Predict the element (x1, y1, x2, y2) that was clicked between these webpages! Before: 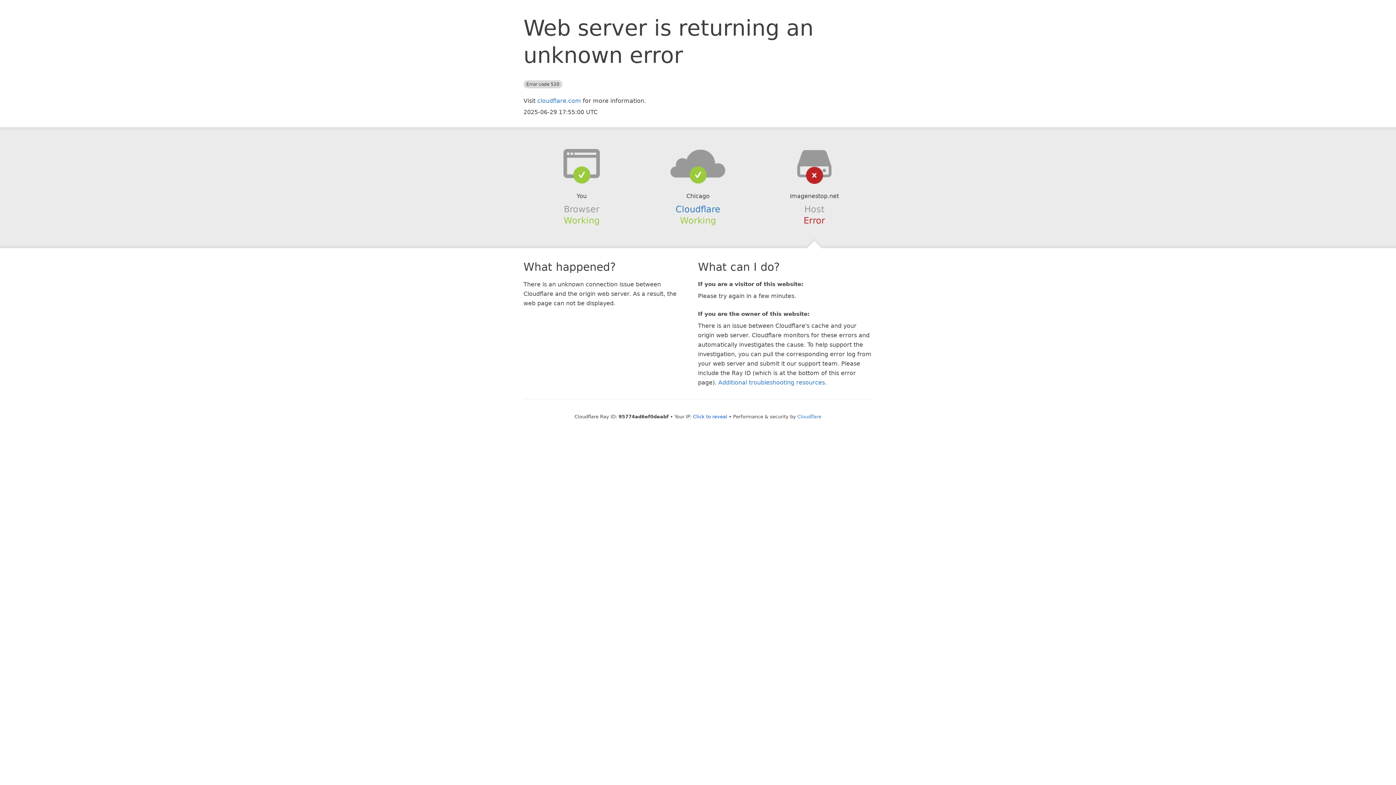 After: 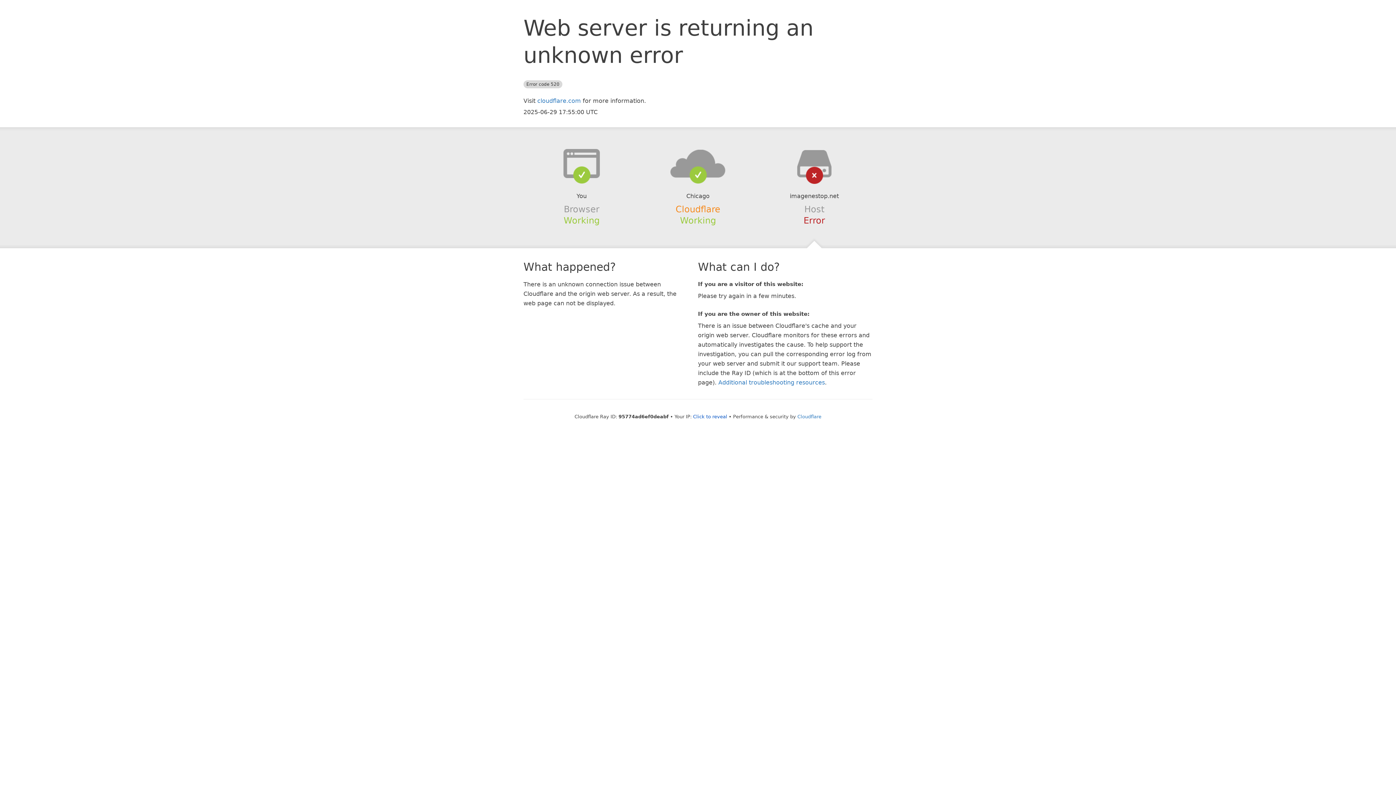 Action: label: Cloudflare bbox: (675, 204, 720, 214)